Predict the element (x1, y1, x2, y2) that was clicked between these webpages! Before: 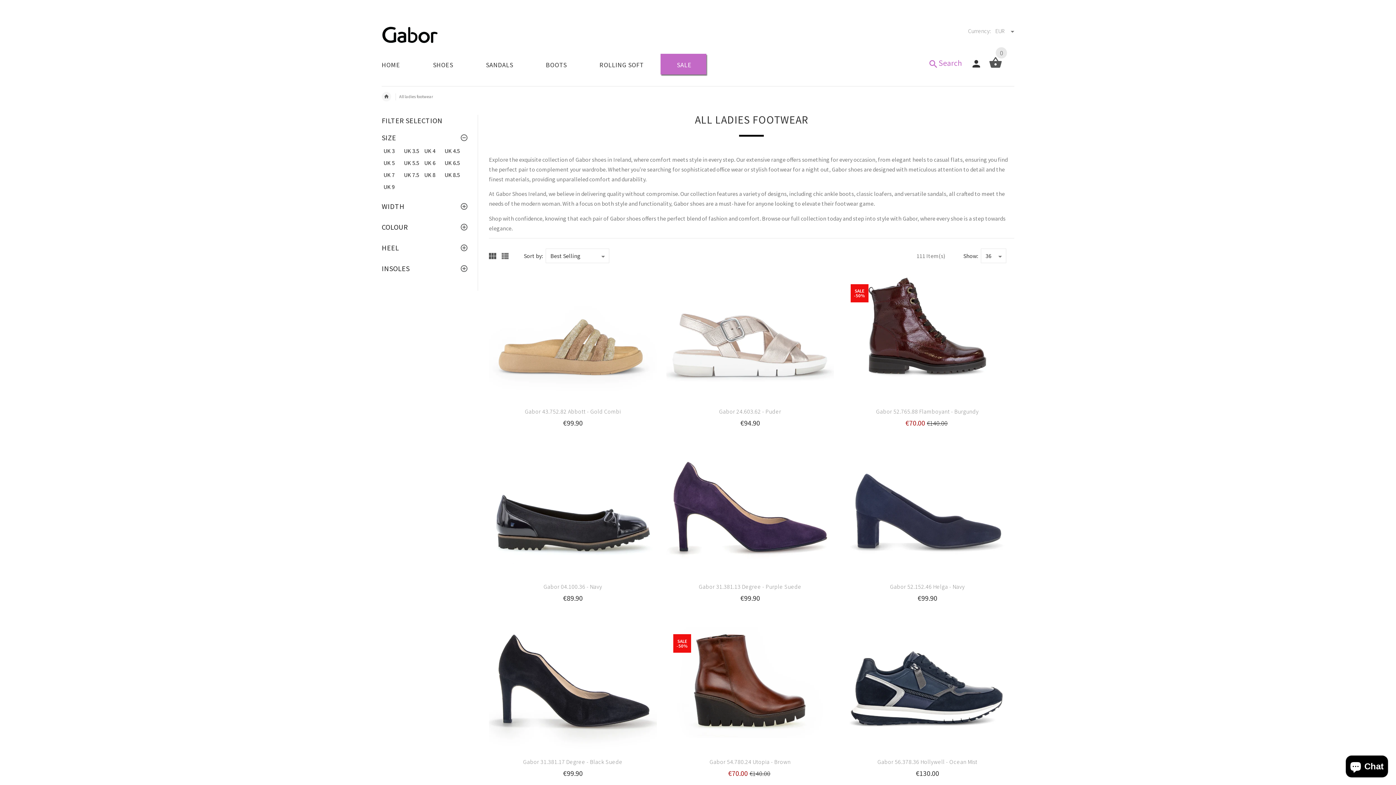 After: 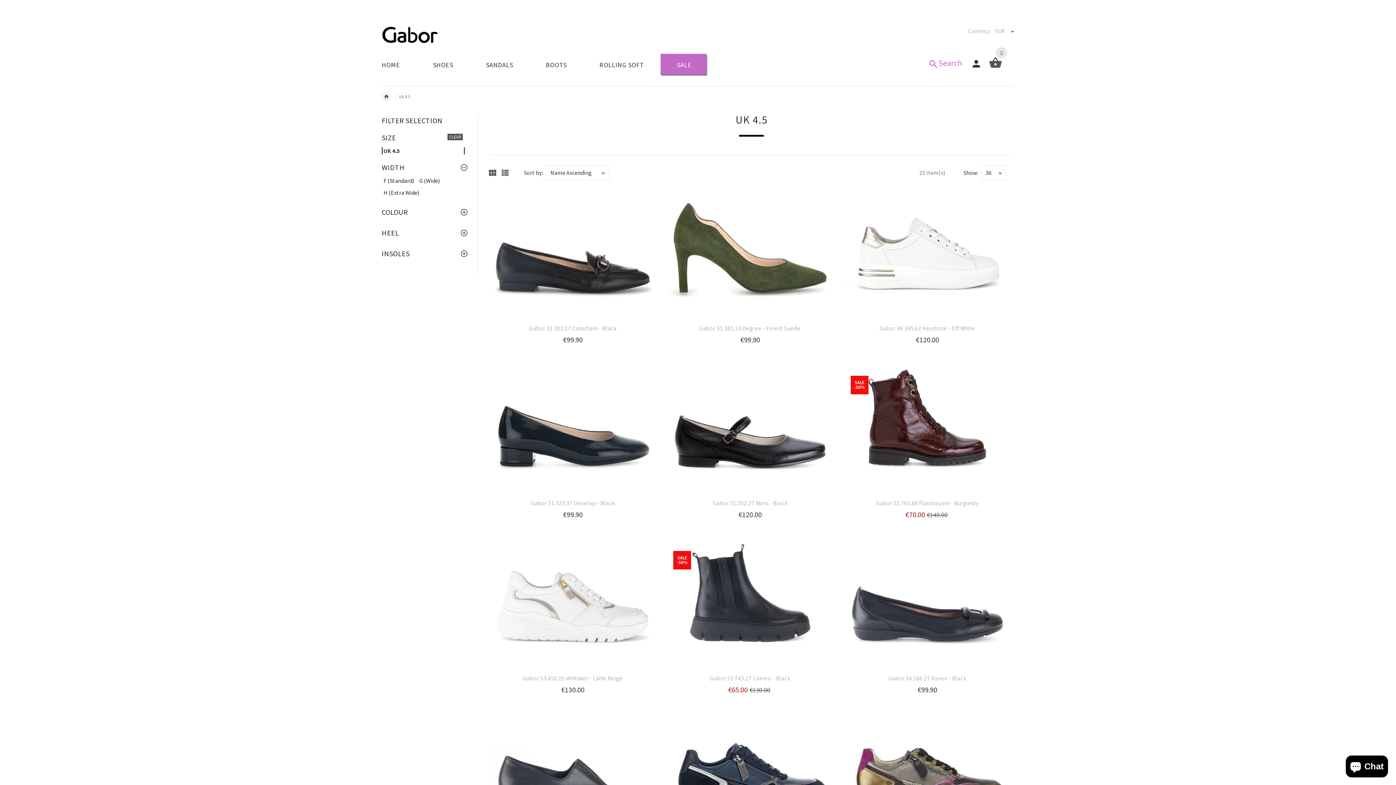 Action: bbox: (444, 147, 460, 154) label: UK 4.5